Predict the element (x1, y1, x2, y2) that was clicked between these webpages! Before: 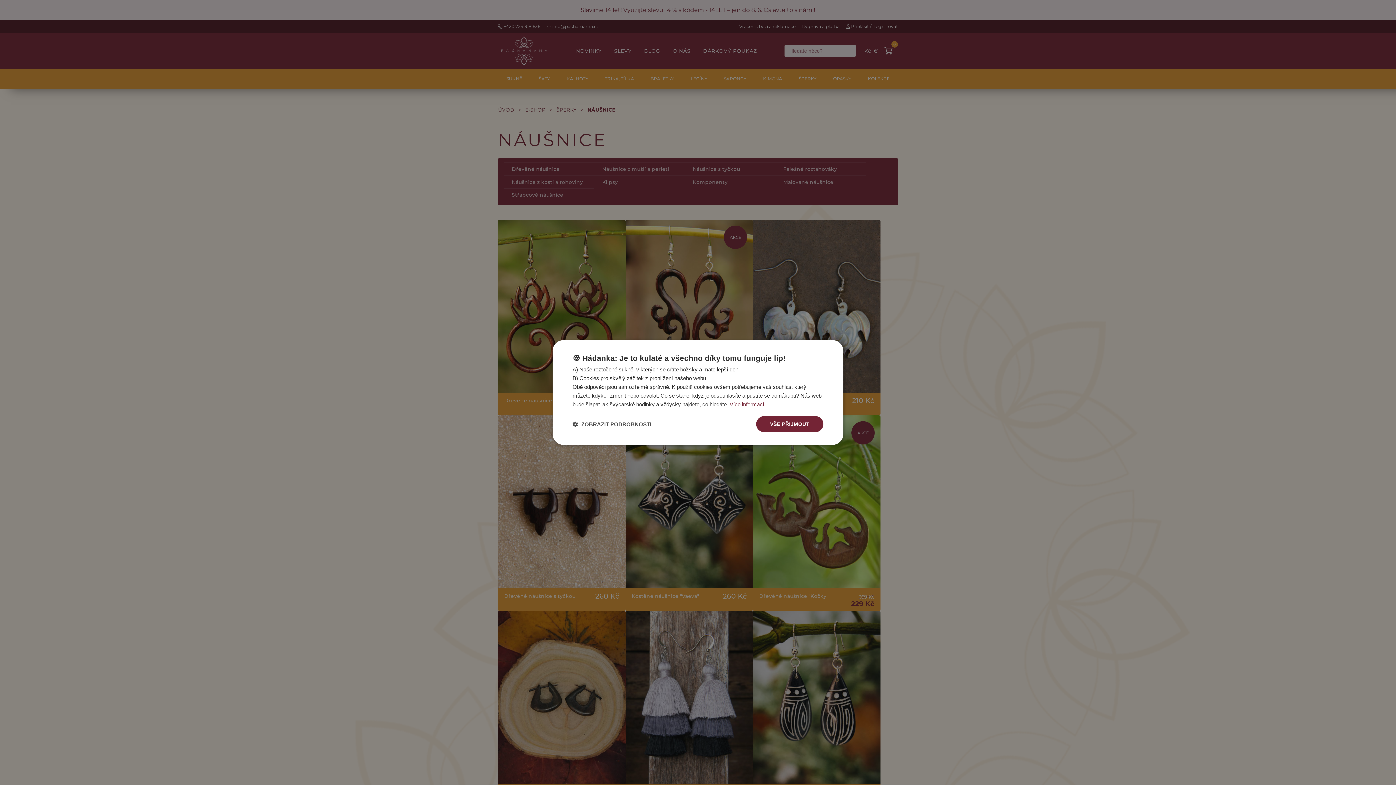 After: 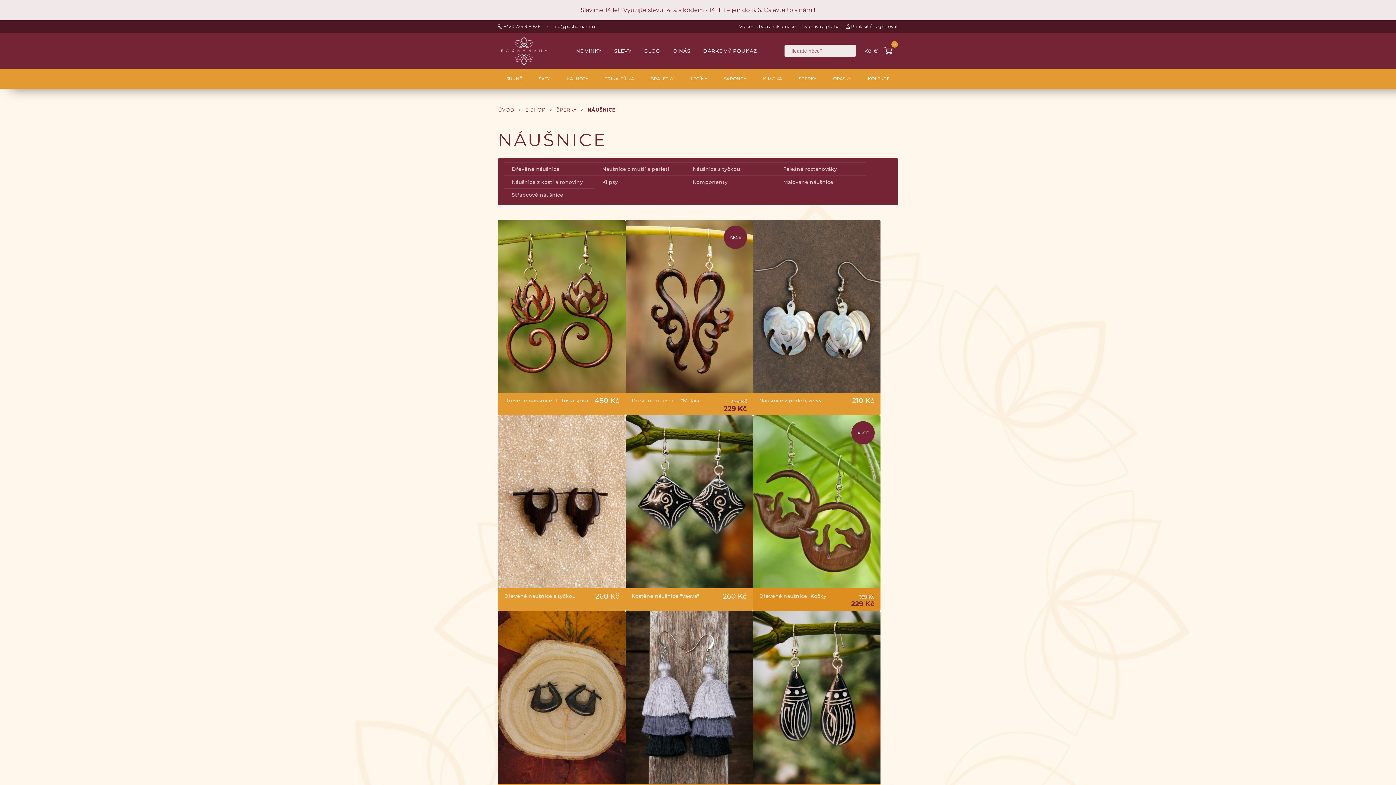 Action: bbox: (756, 416, 823, 432) label: VŠE PŘIJMOUT